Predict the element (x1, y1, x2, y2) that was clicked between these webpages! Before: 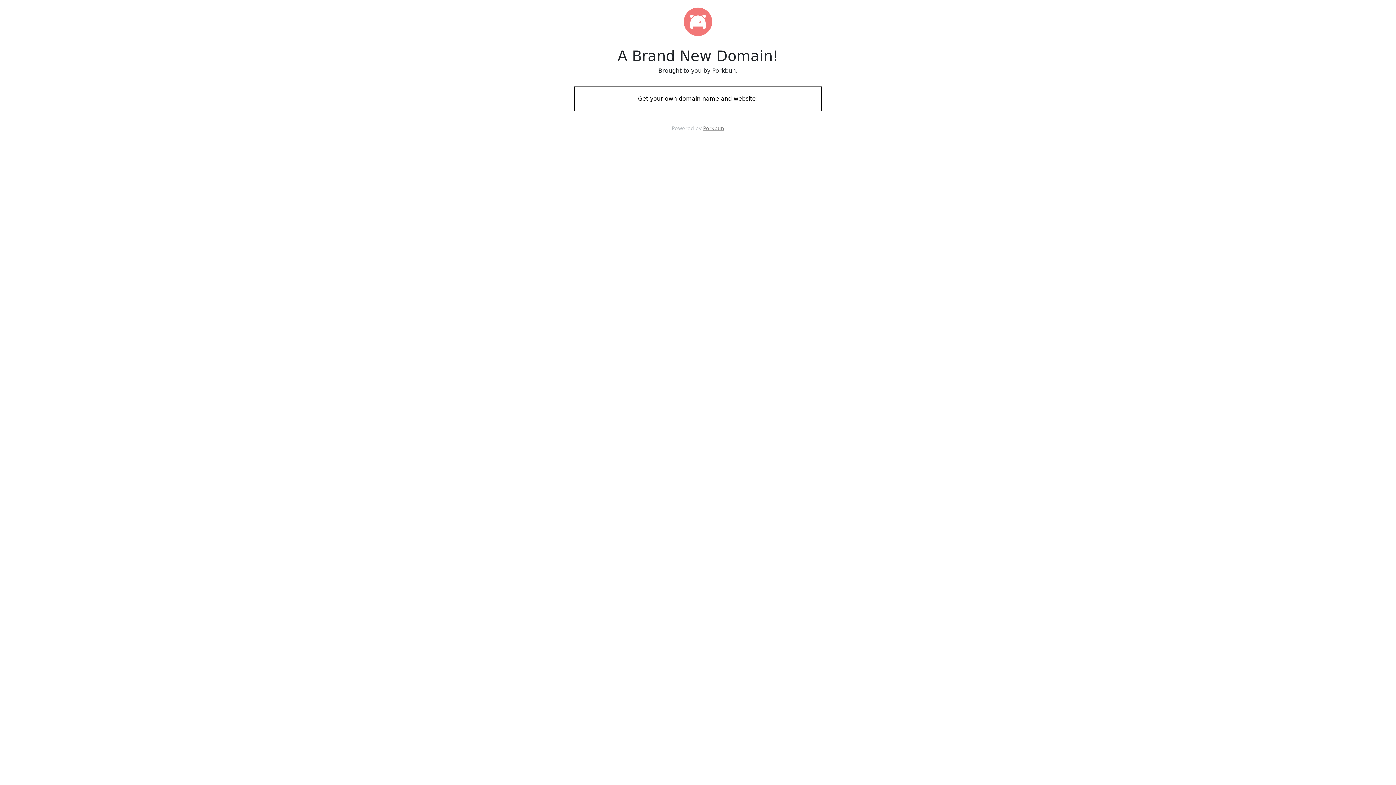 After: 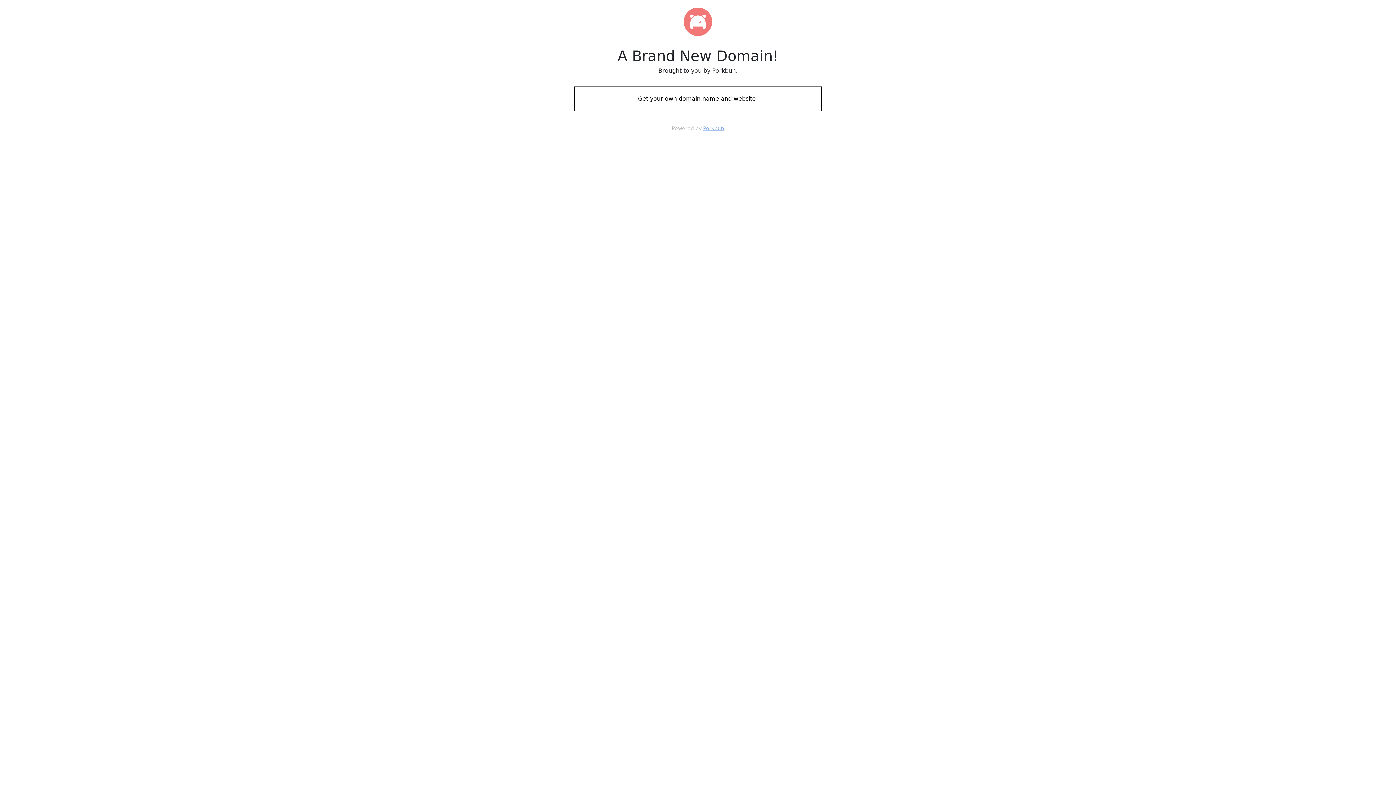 Action: label: Porkbun bbox: (703, 125, 724, 131)